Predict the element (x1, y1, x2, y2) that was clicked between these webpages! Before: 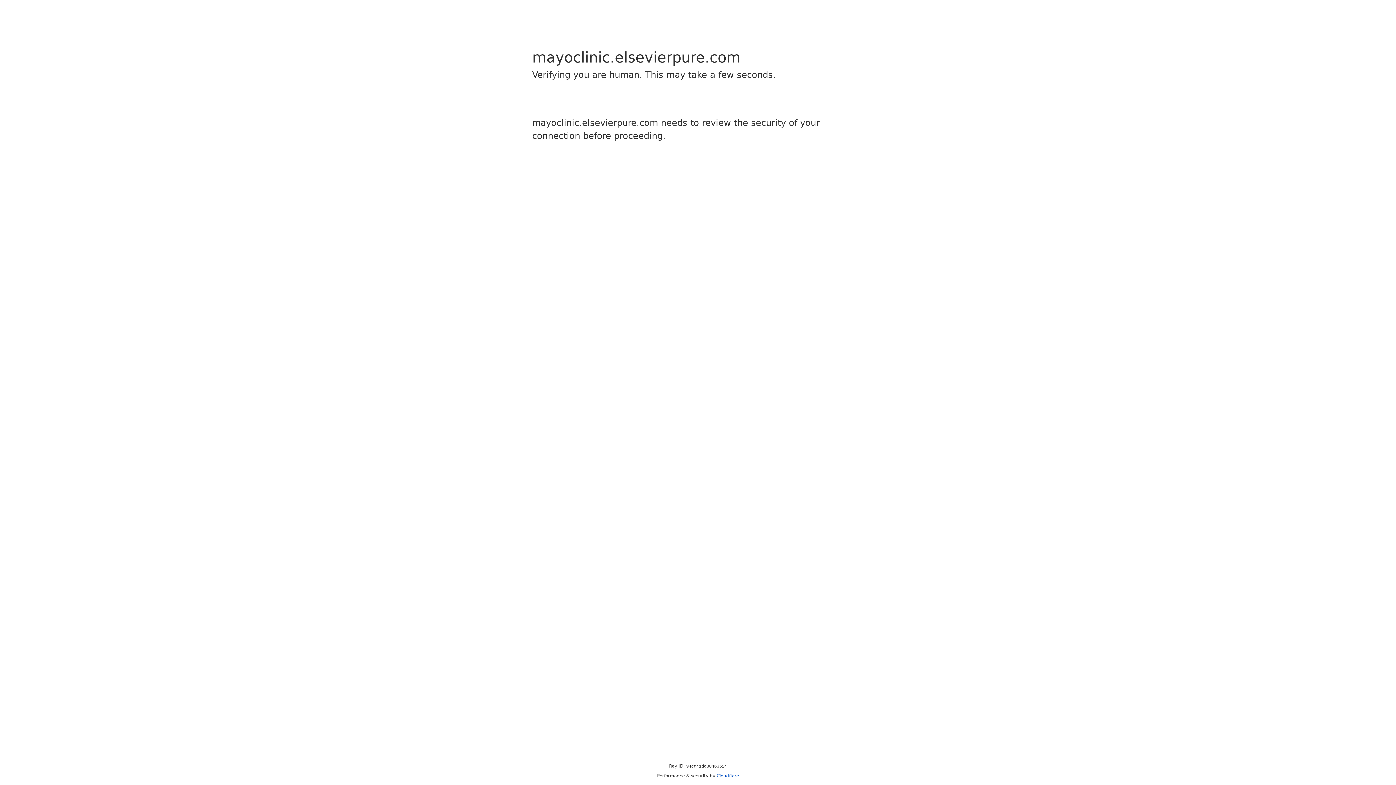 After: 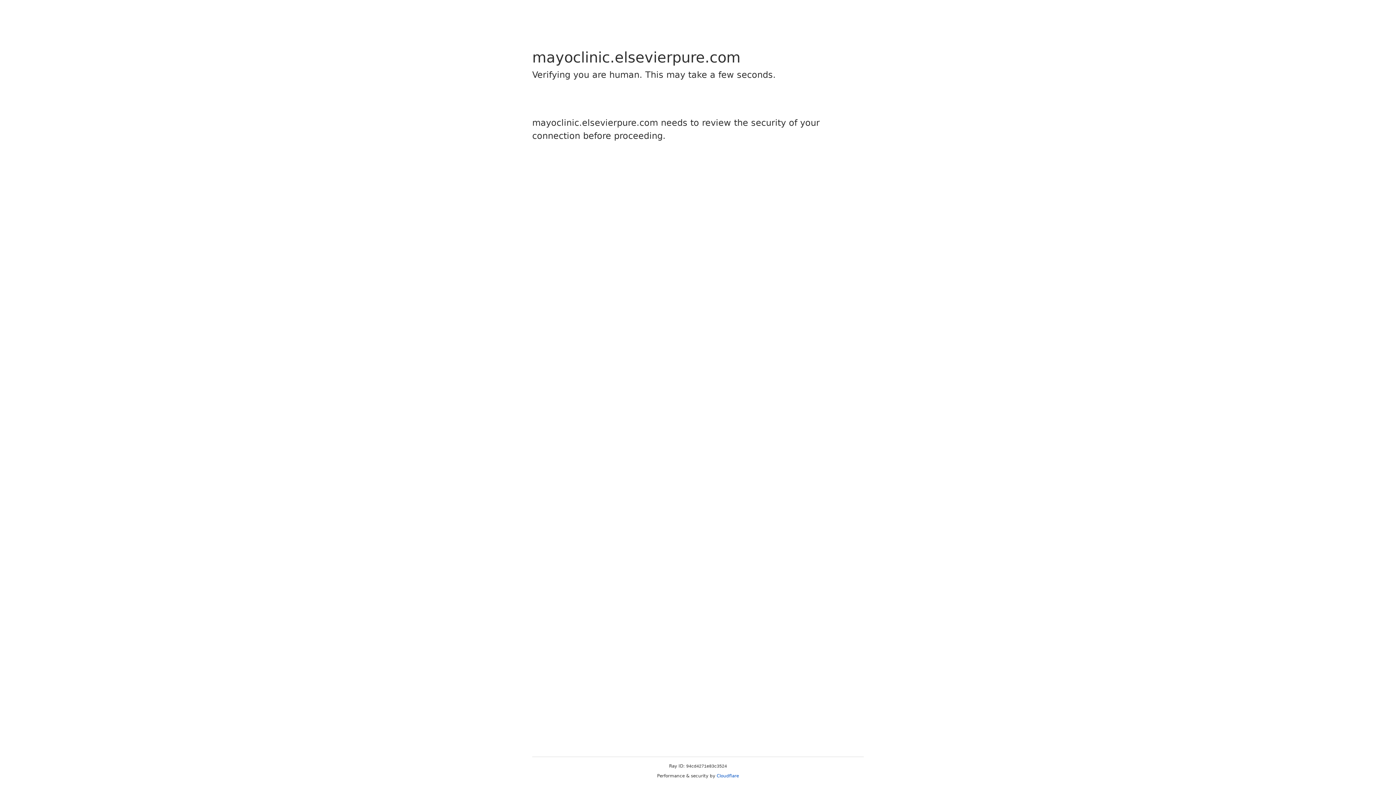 Action: label: Cloudflare bbox: (716, 773, 739, 778)